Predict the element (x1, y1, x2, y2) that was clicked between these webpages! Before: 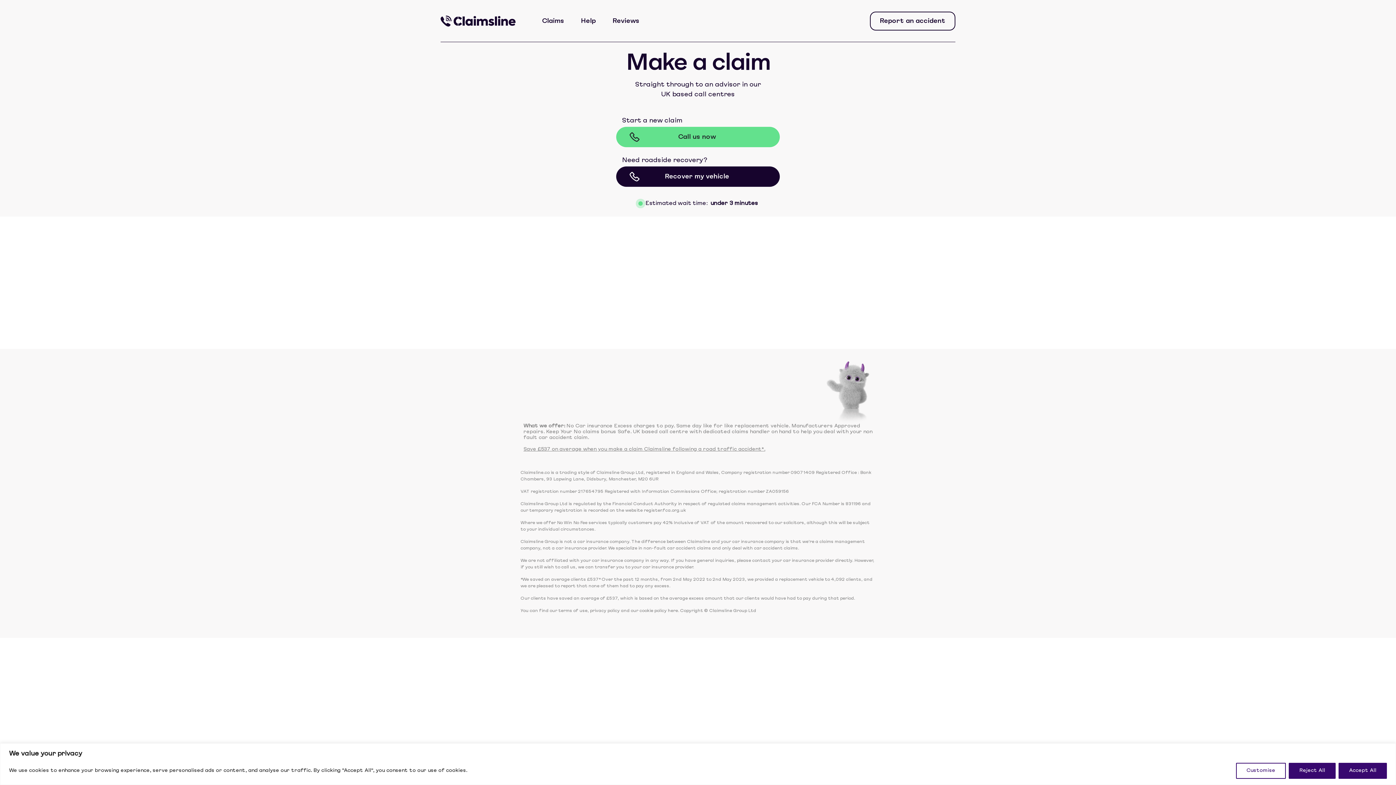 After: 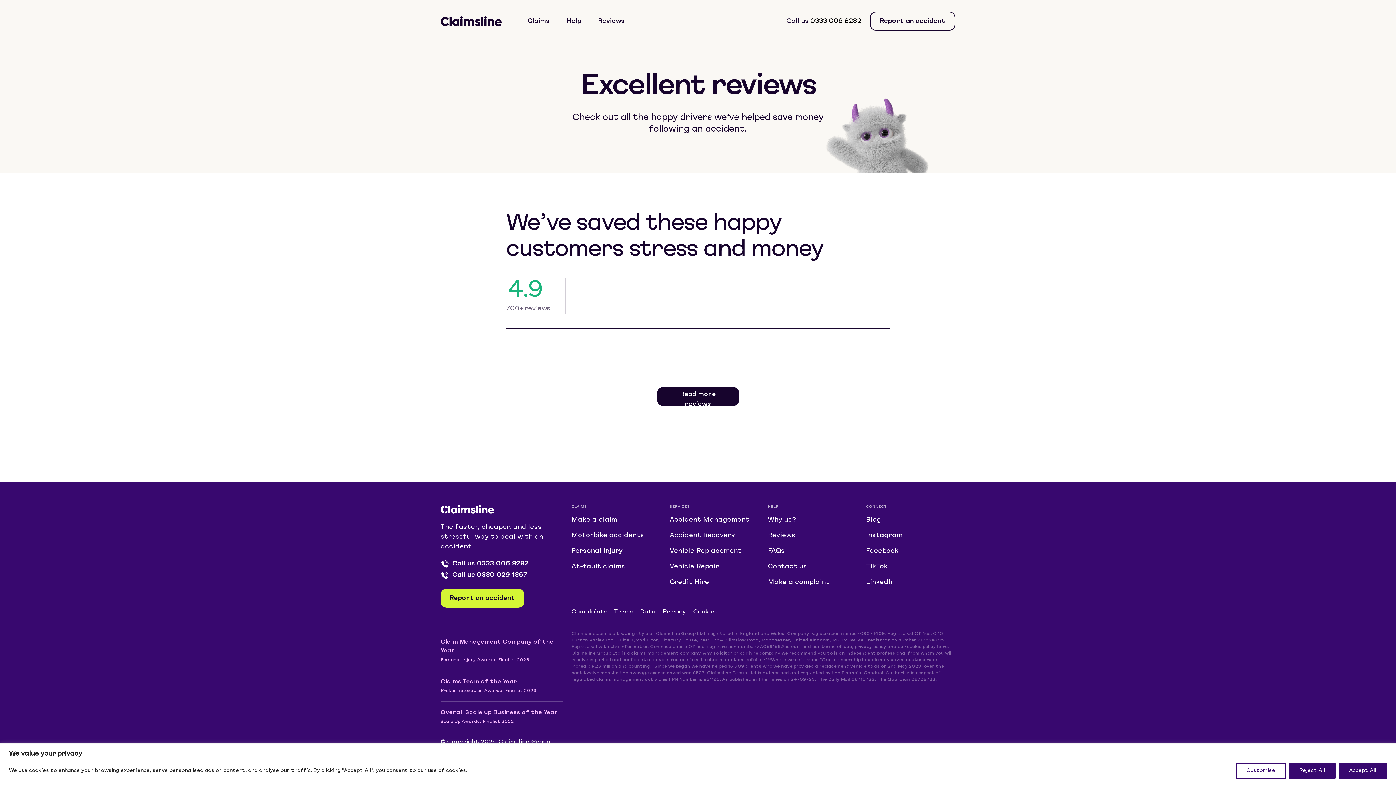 Action: label: Reviews bbox: (609, 13, 642, 28)